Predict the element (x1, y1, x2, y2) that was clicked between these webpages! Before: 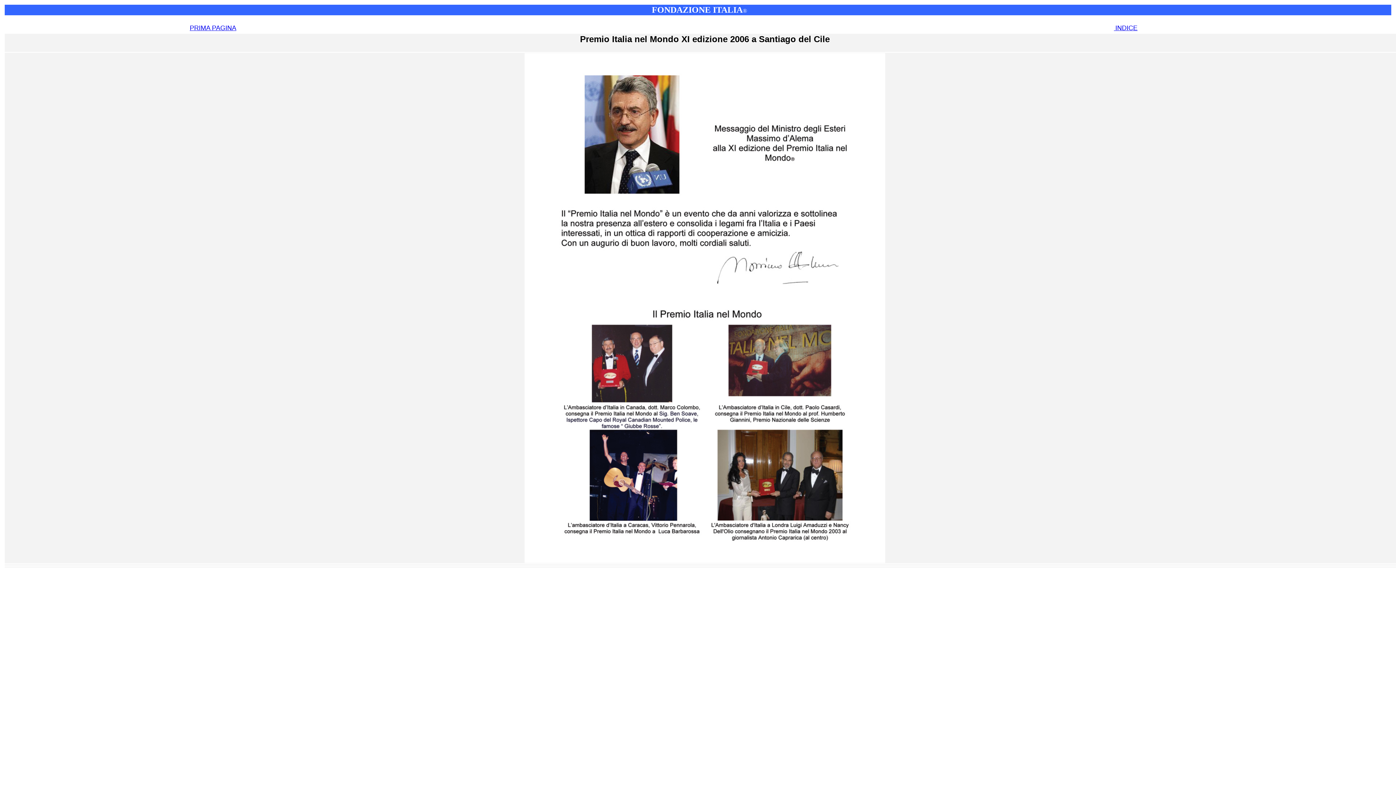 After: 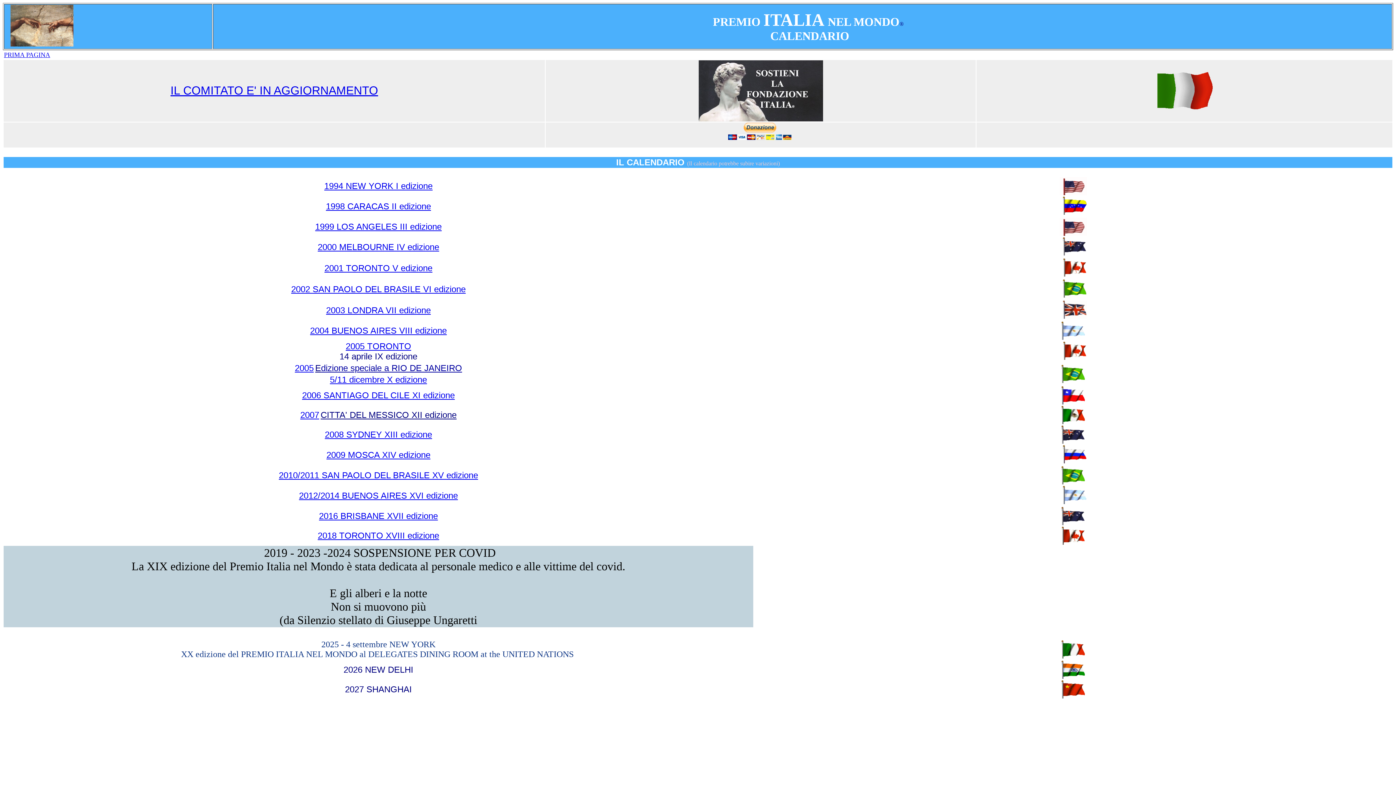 Action: bbox: (1114, 25, 1137, 31) label:  INDICE